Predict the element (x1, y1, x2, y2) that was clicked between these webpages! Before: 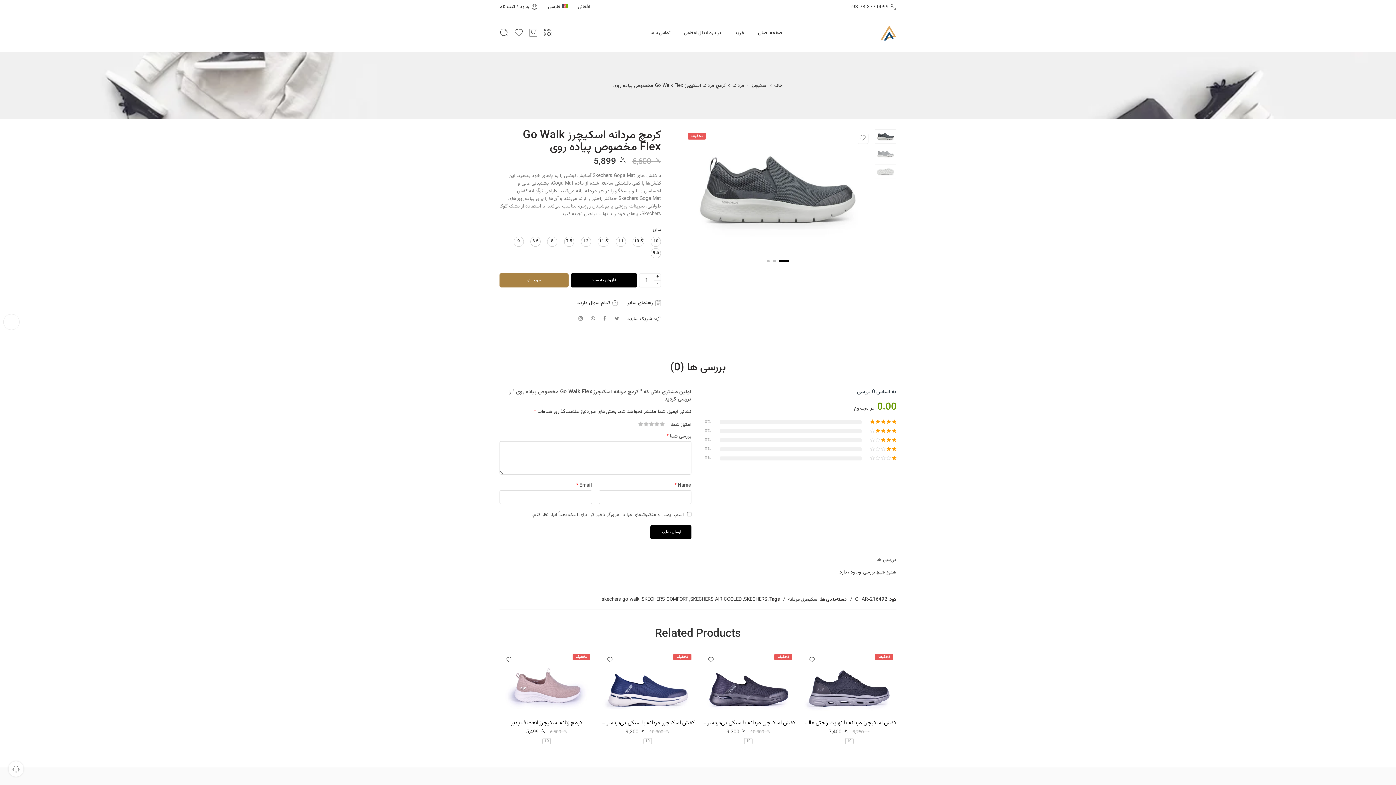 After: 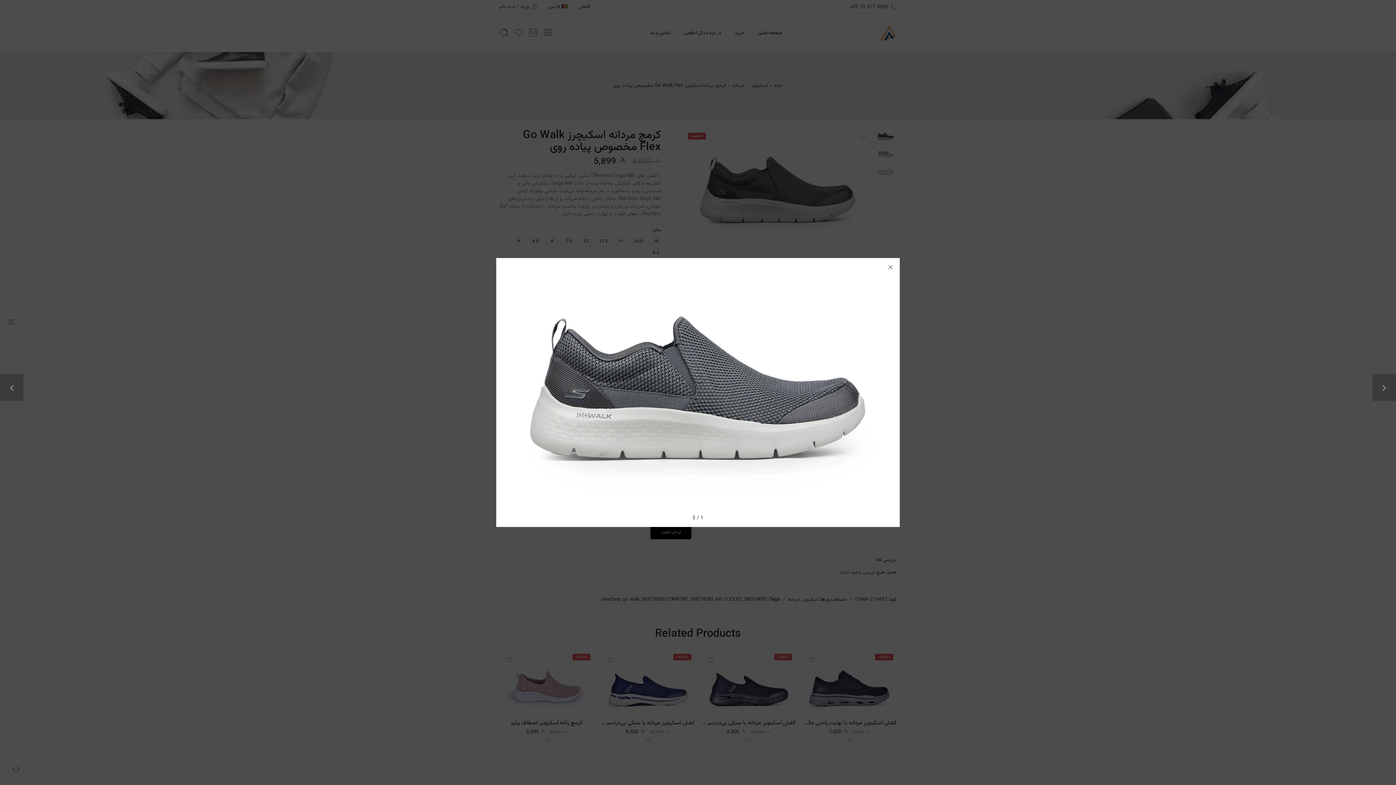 Action: bbox: (740, 139, 942, 274)